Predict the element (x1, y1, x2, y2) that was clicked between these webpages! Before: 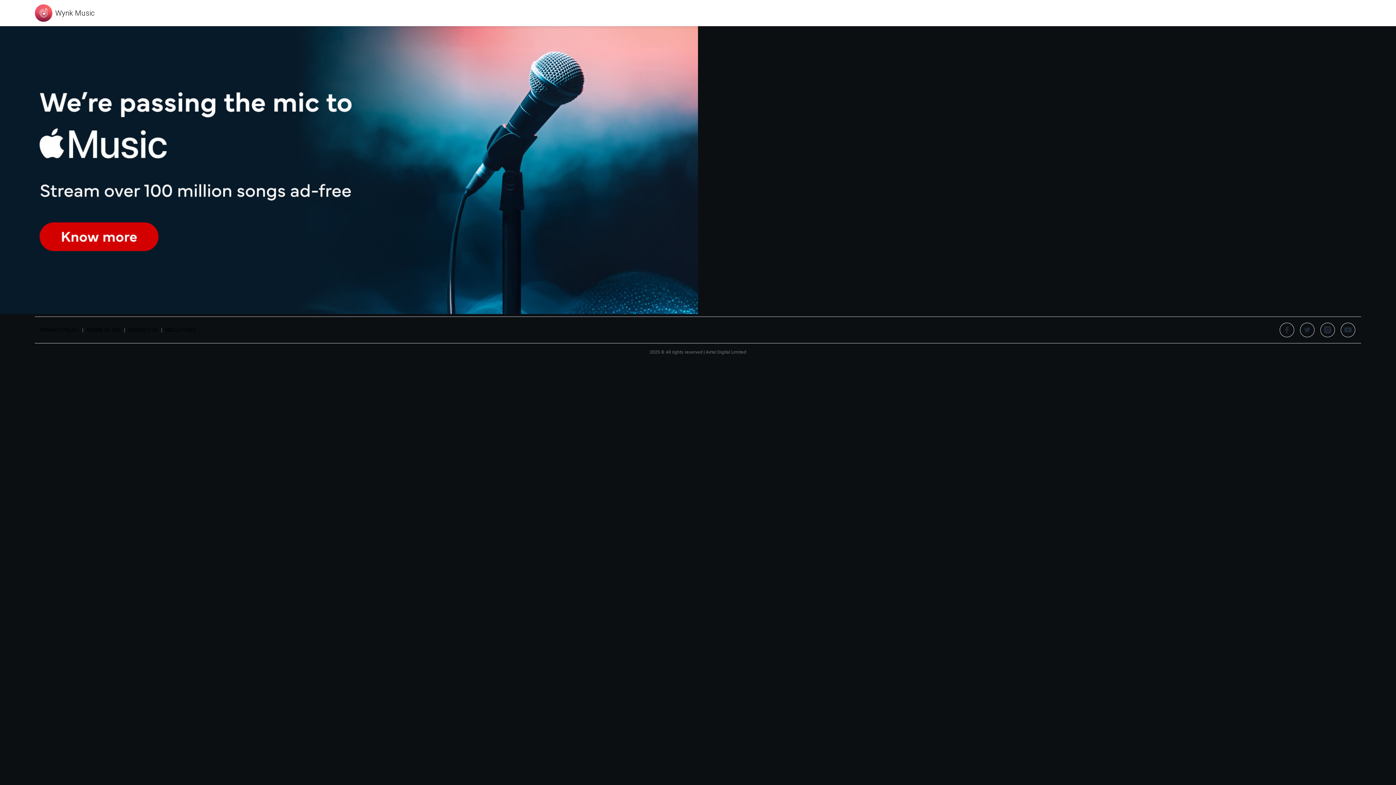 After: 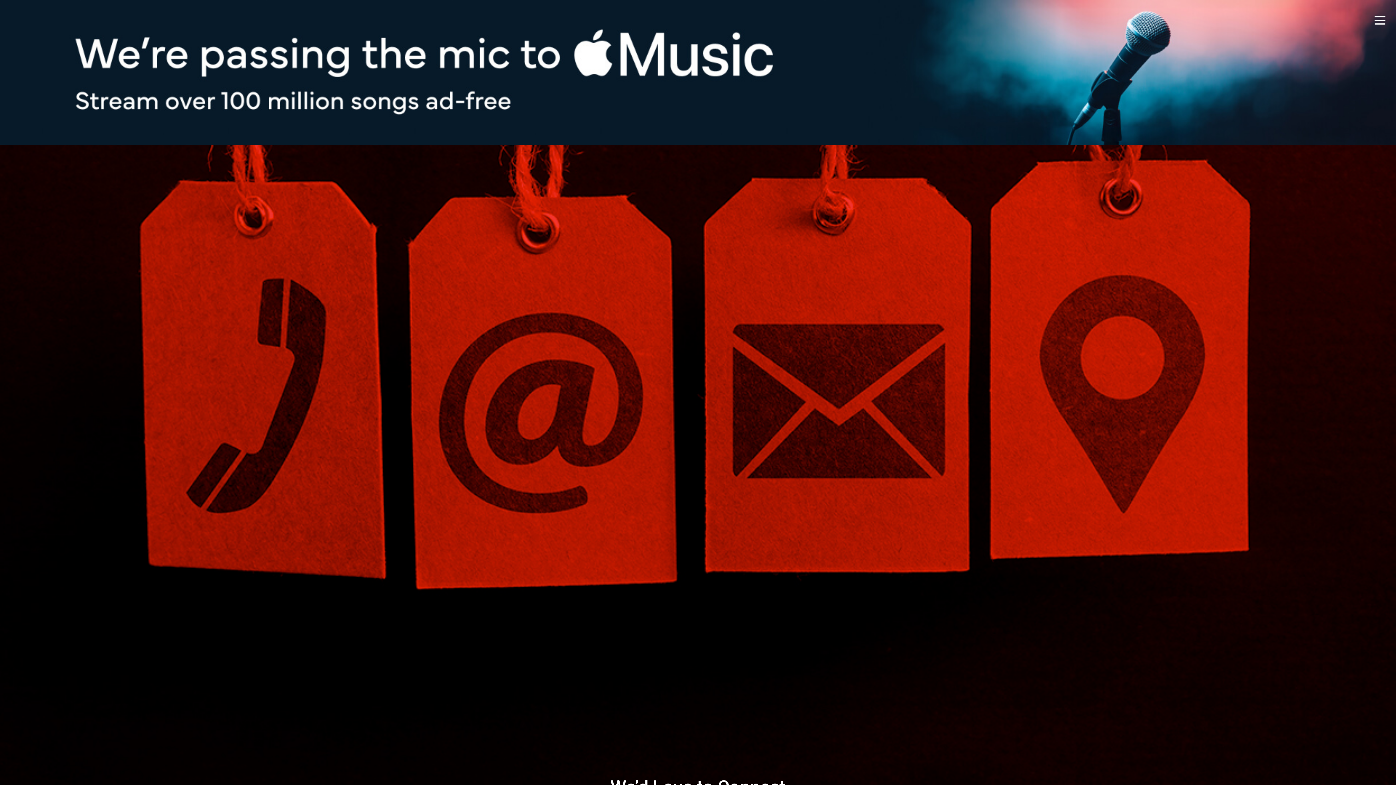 Action: bbox: (128, 326, 158, 333) label: CONTACT US